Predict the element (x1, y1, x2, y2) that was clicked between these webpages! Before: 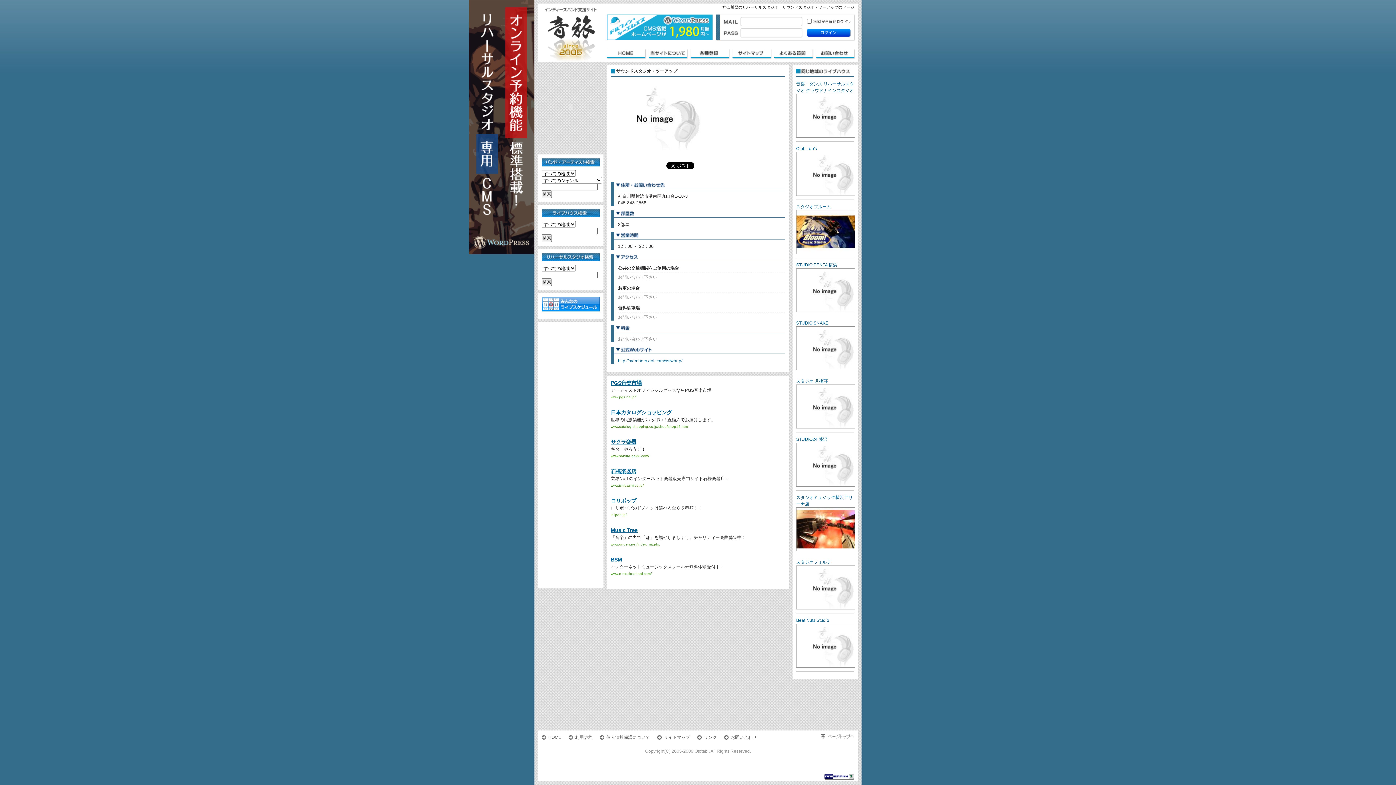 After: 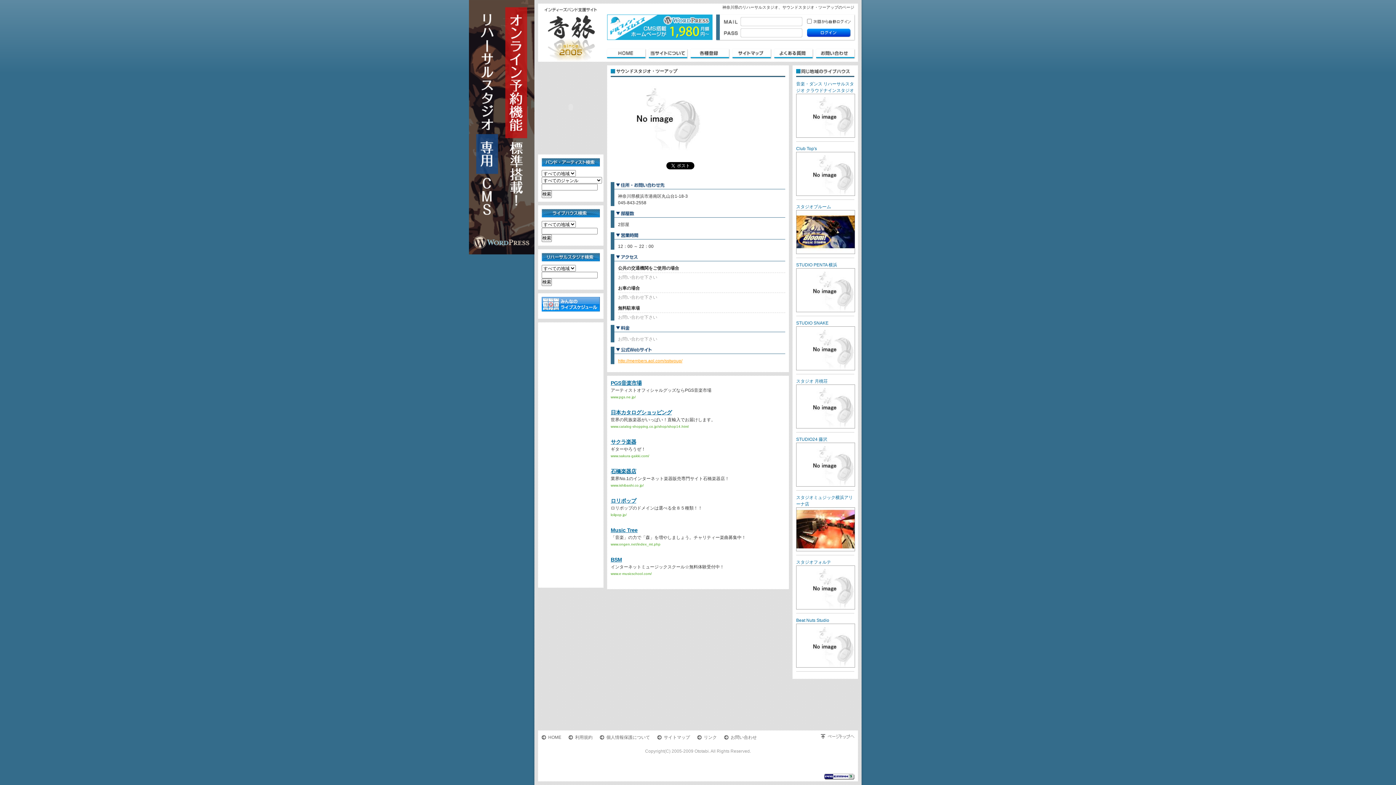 Action: bbox: (618, 358, 682, 363) label: http://members.aol.com/sstwoup/